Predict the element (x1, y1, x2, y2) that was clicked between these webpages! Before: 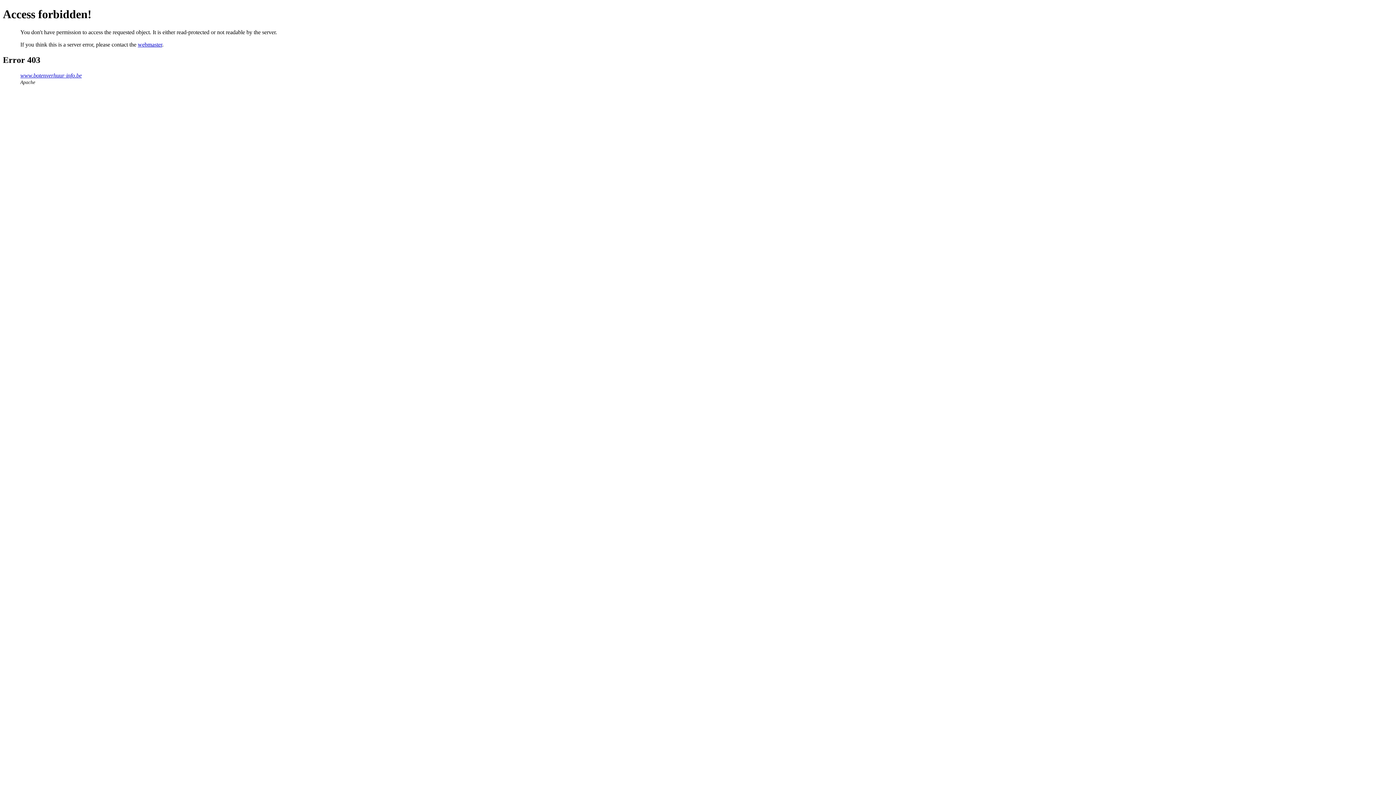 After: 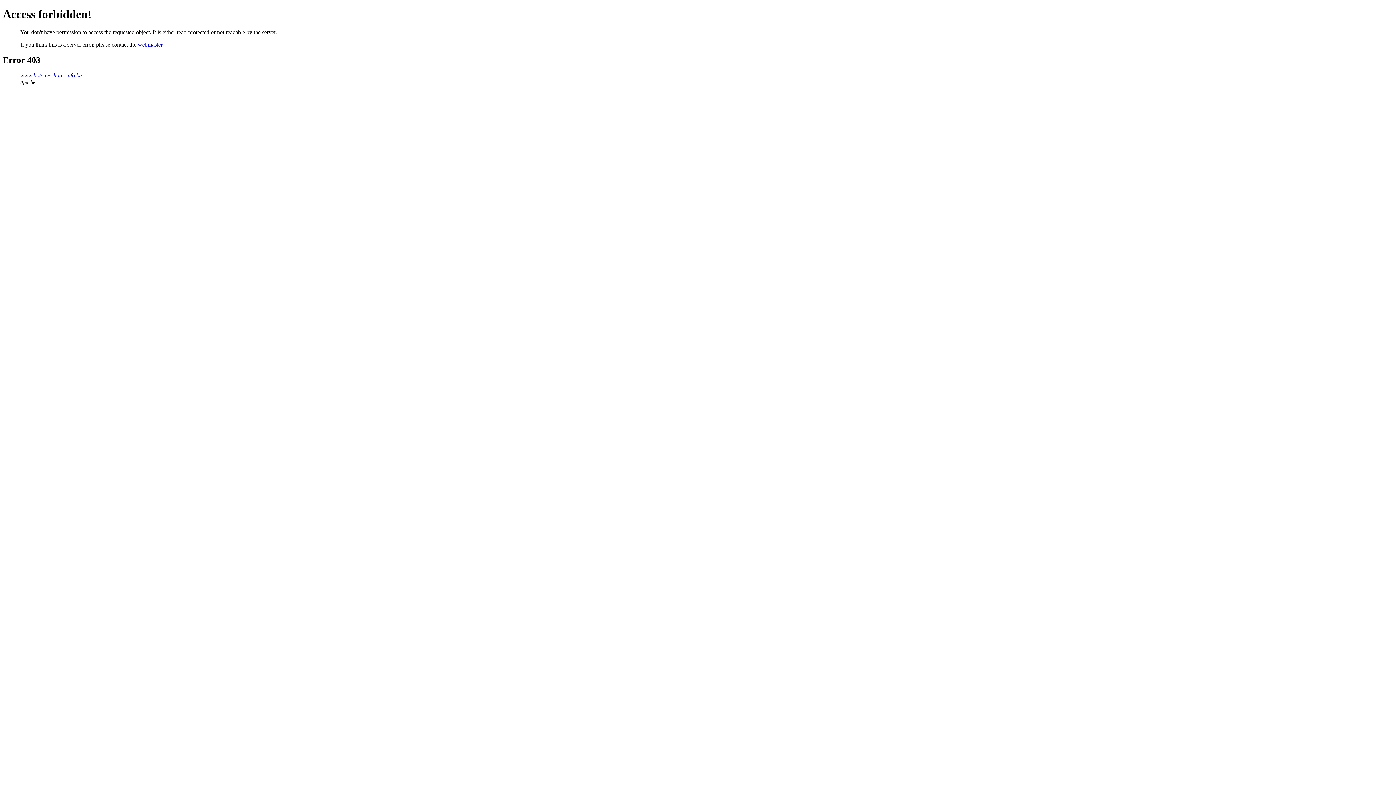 Action: bbox: (137, 41, 162, 47) label: webmaster